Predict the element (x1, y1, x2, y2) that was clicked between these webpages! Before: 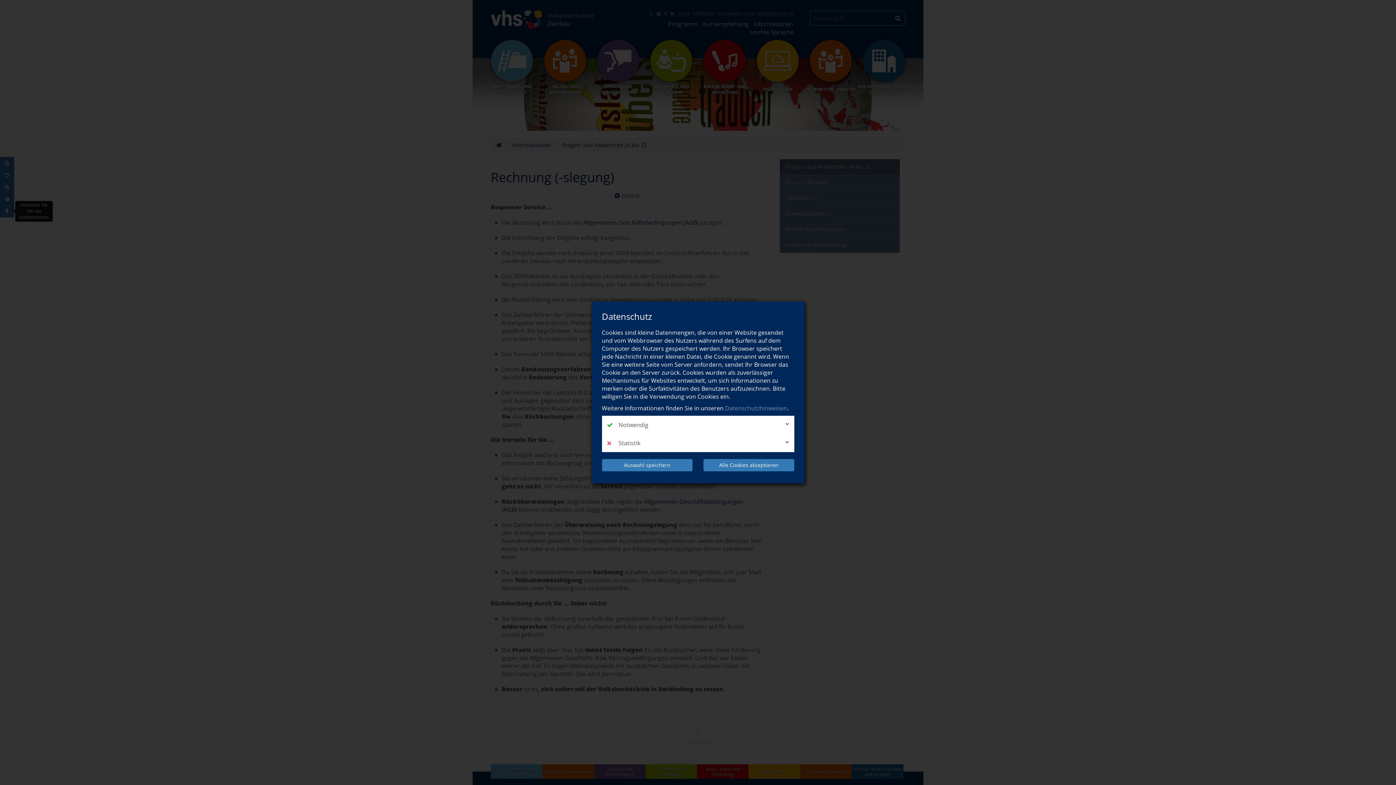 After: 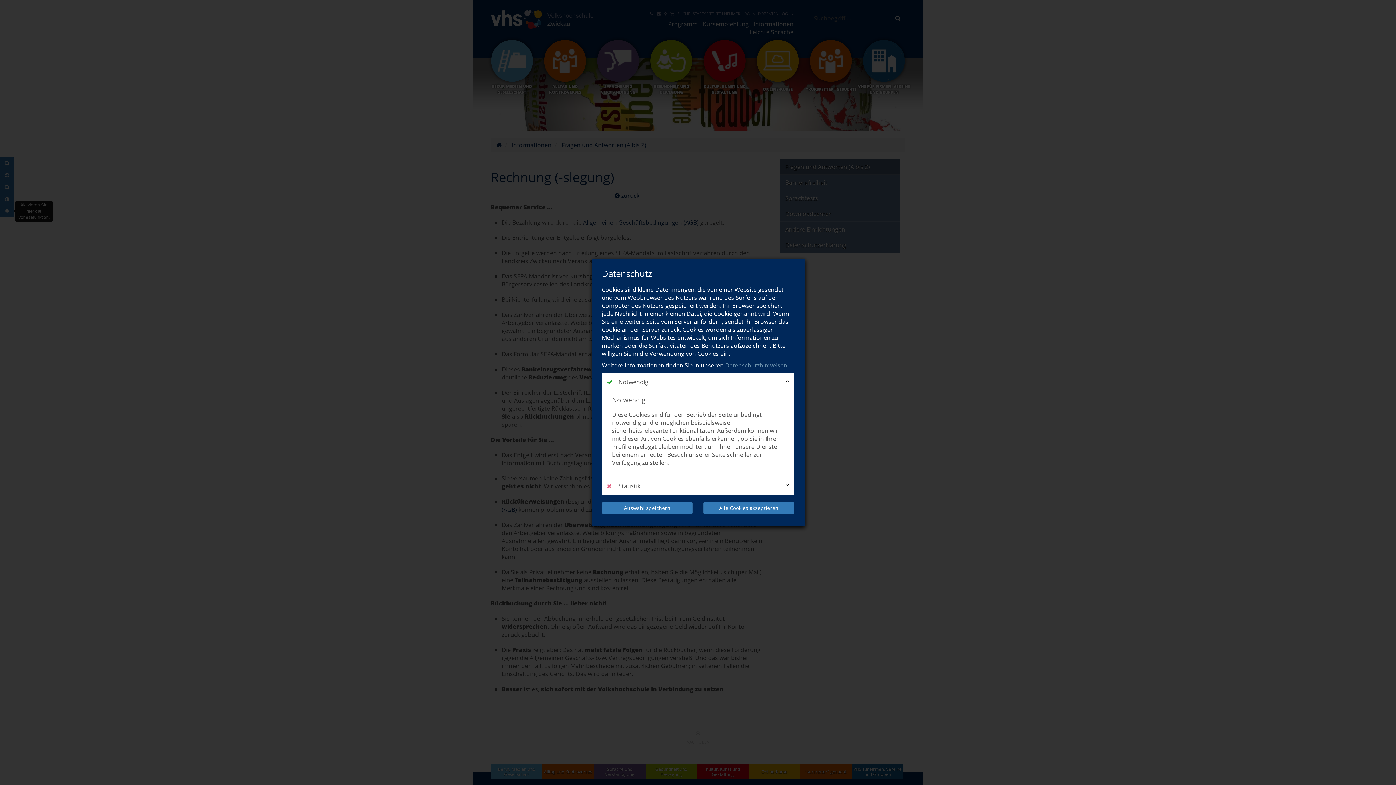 Action: label:  Notwendig bbox: (602, 416, 794, 434)